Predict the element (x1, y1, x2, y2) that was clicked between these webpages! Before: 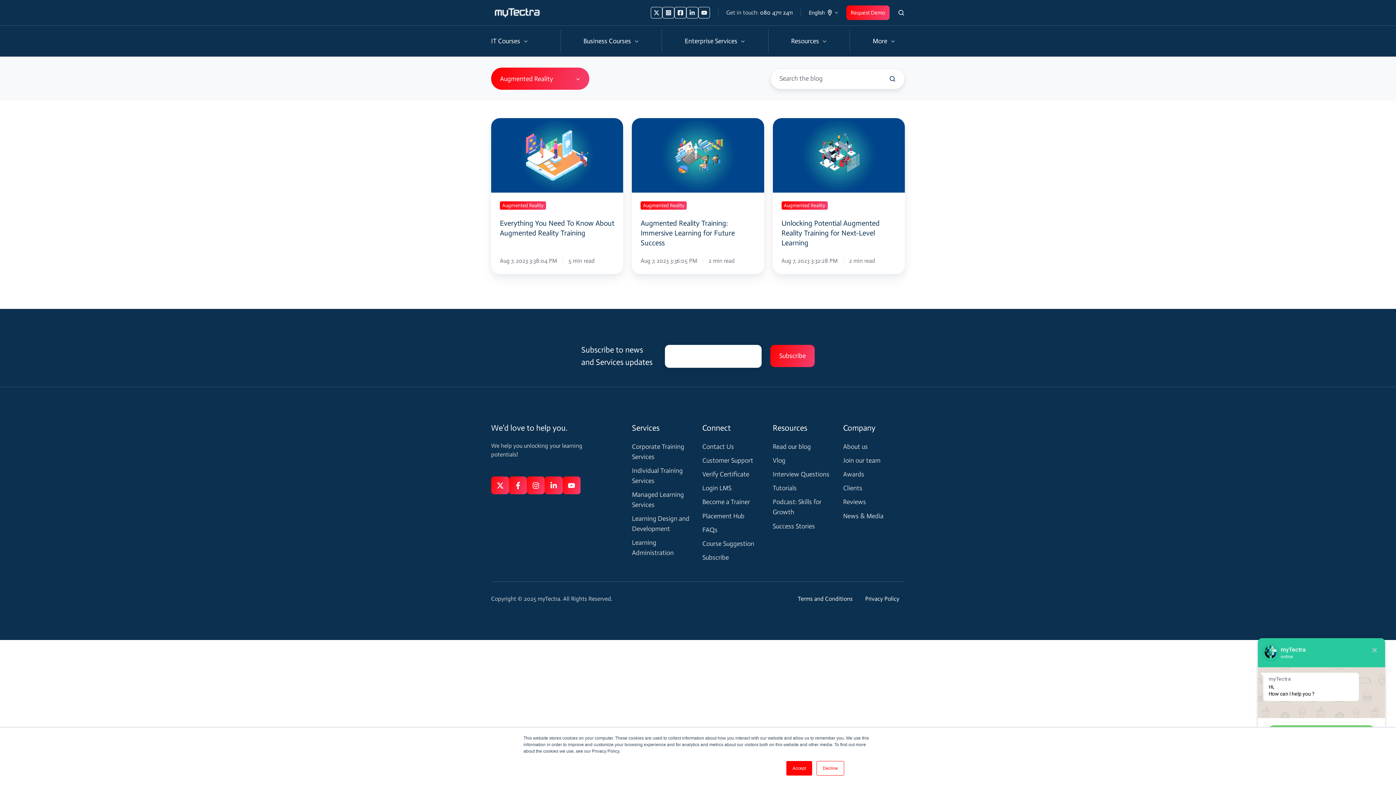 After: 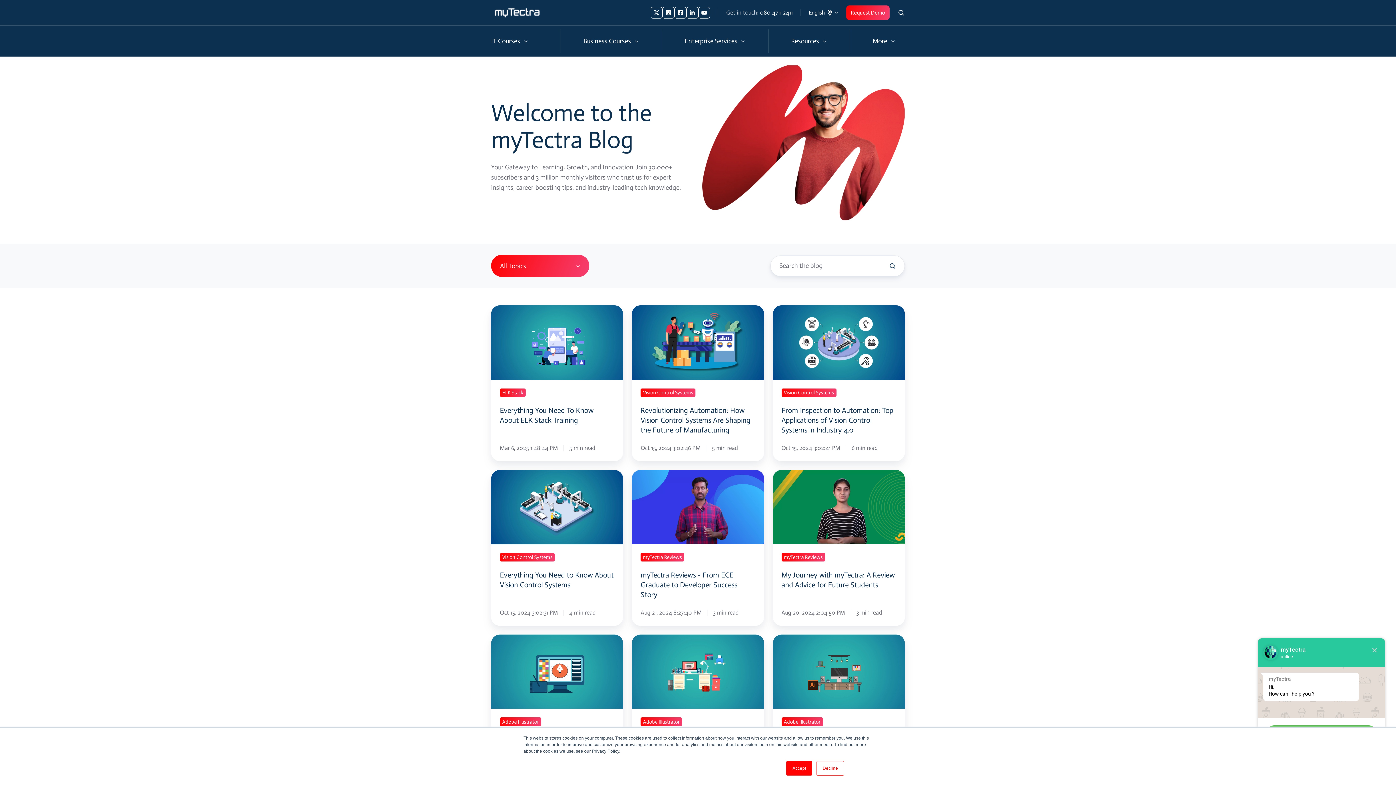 Action: bbox: (772, 442, 811, 450) label: Read our blog